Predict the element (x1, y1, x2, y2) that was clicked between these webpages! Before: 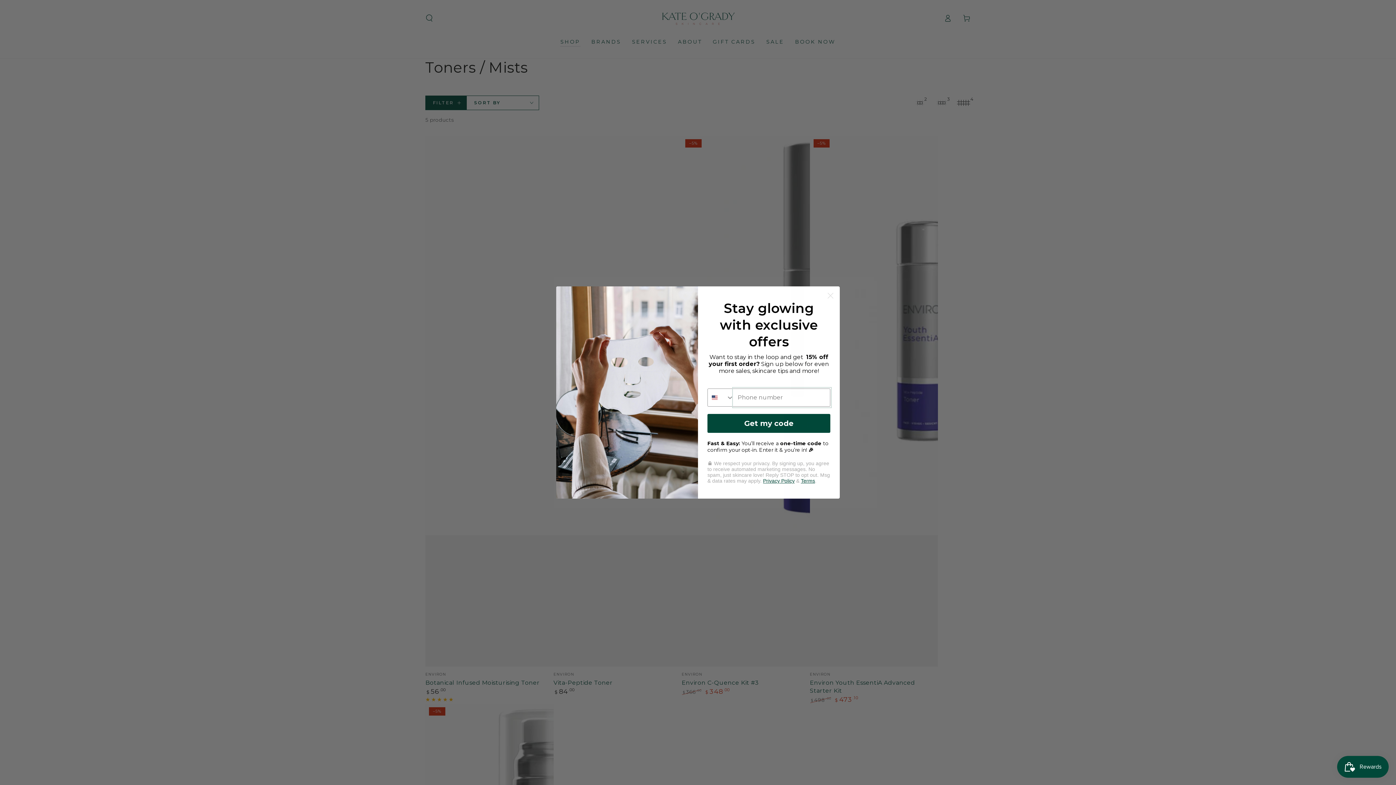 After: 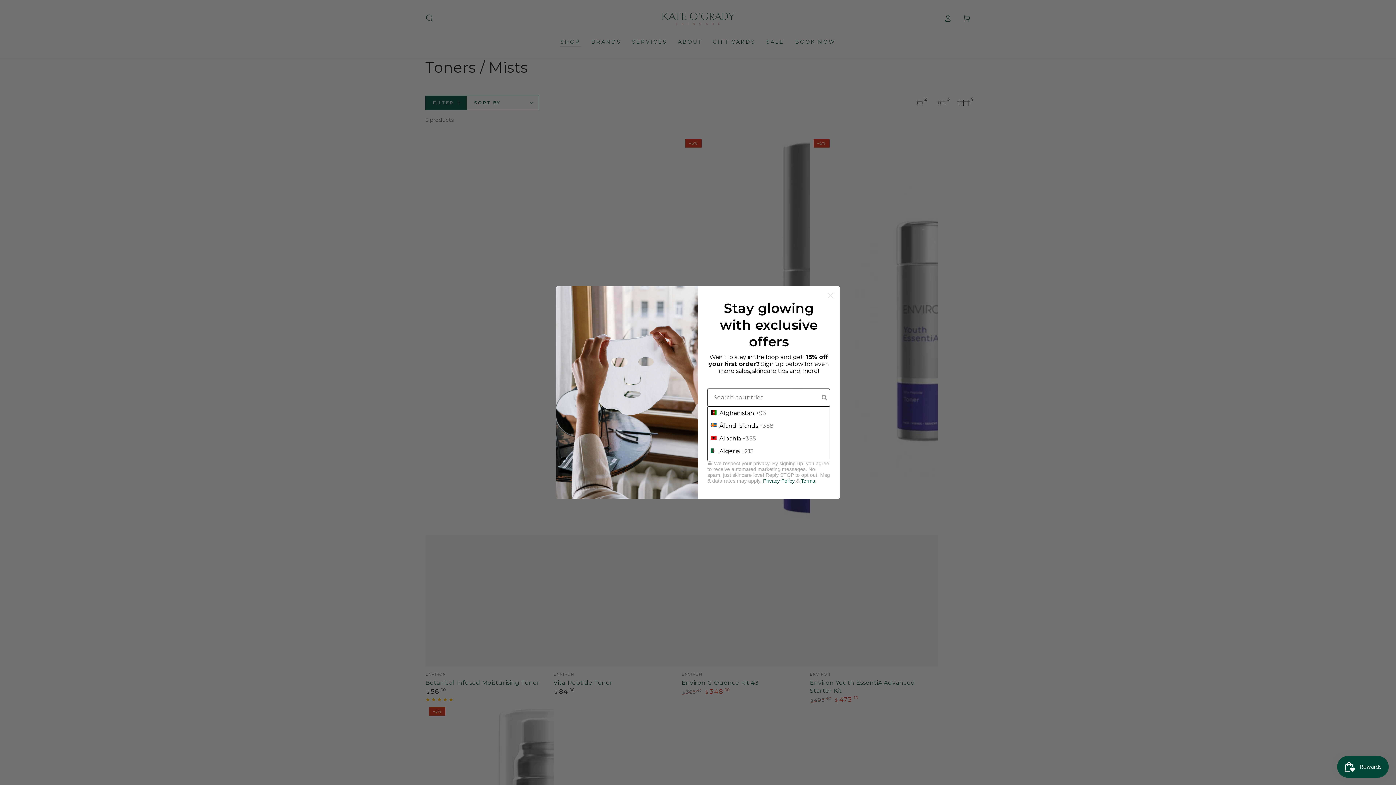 Action: bbox: (708, 388, 734, 406) label: Search Countries